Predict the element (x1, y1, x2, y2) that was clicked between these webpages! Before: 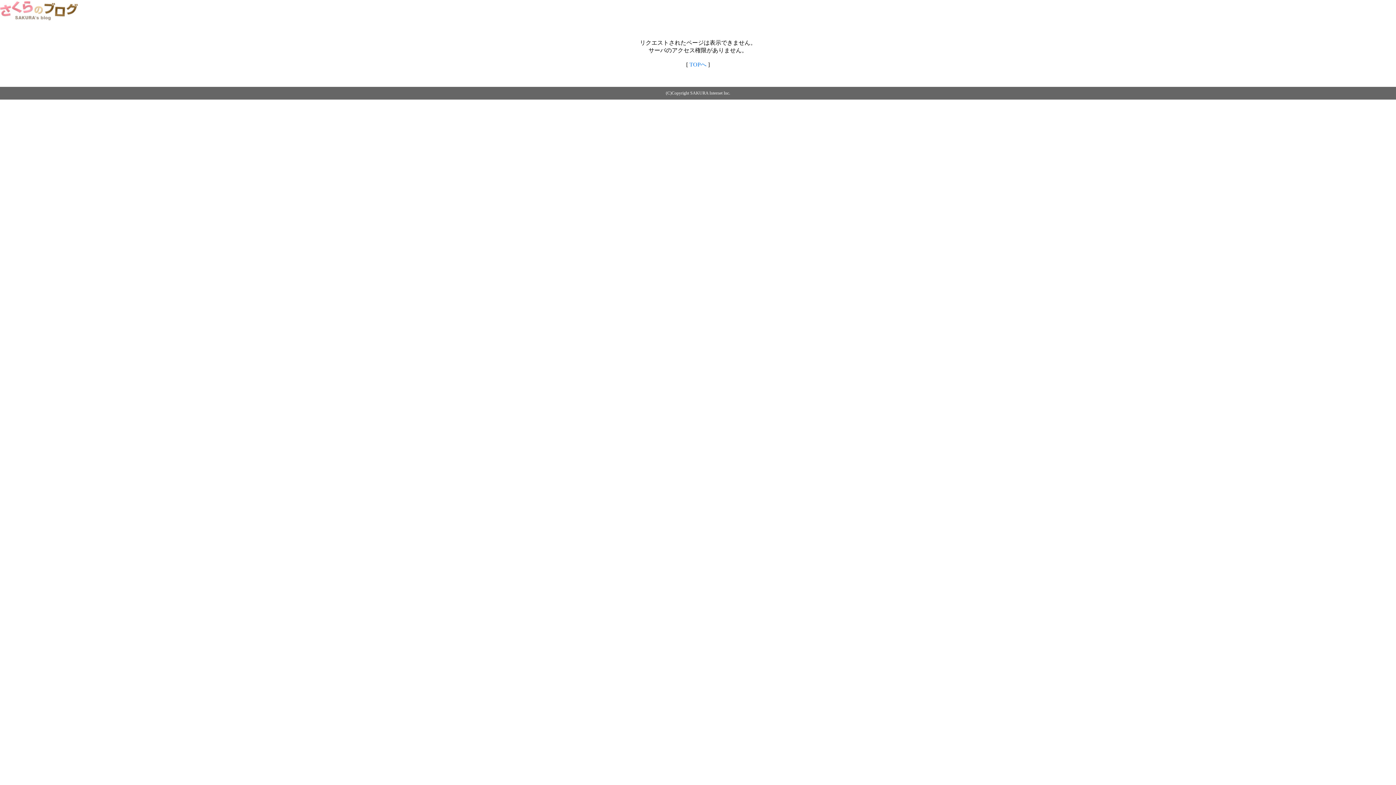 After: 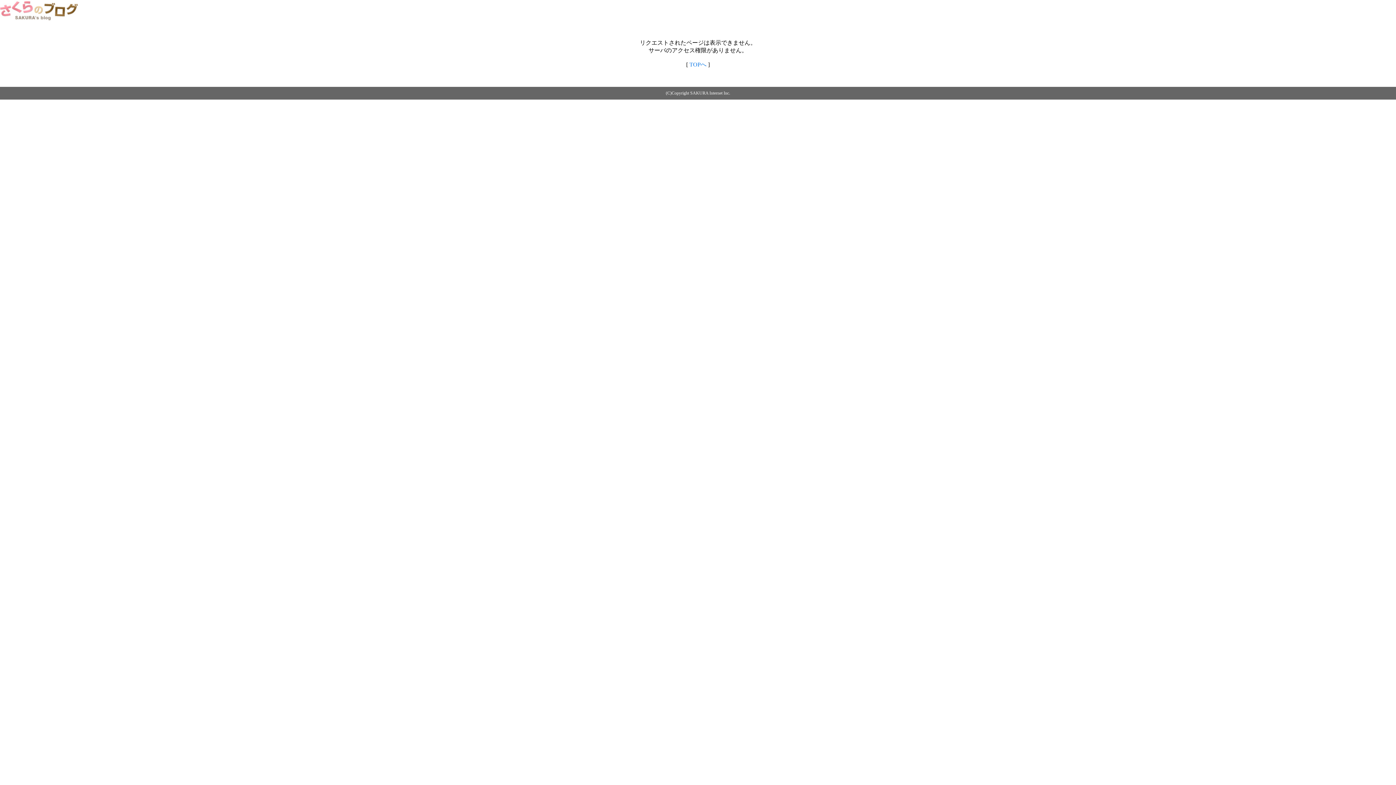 Action: label: TOPへ bbox: (689, 61, 706, 67)